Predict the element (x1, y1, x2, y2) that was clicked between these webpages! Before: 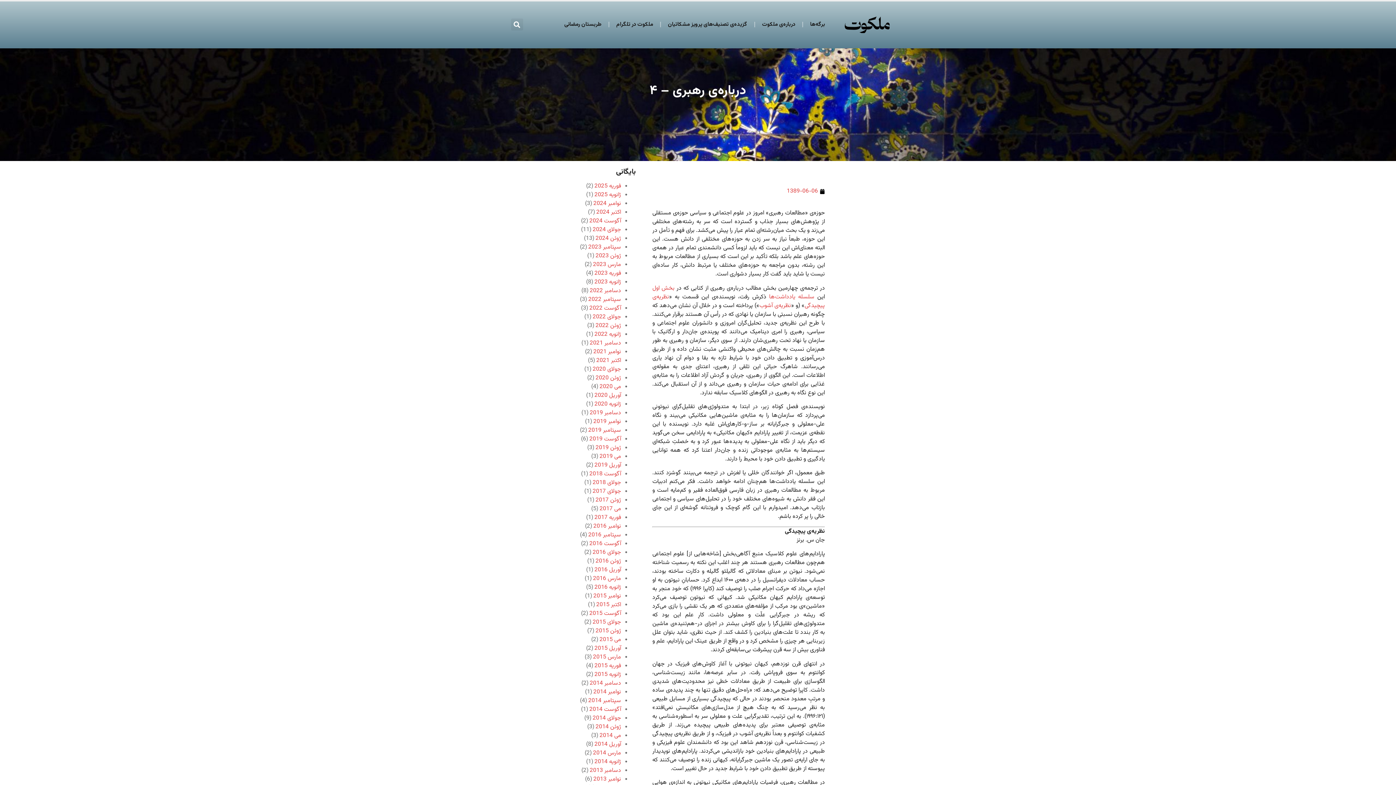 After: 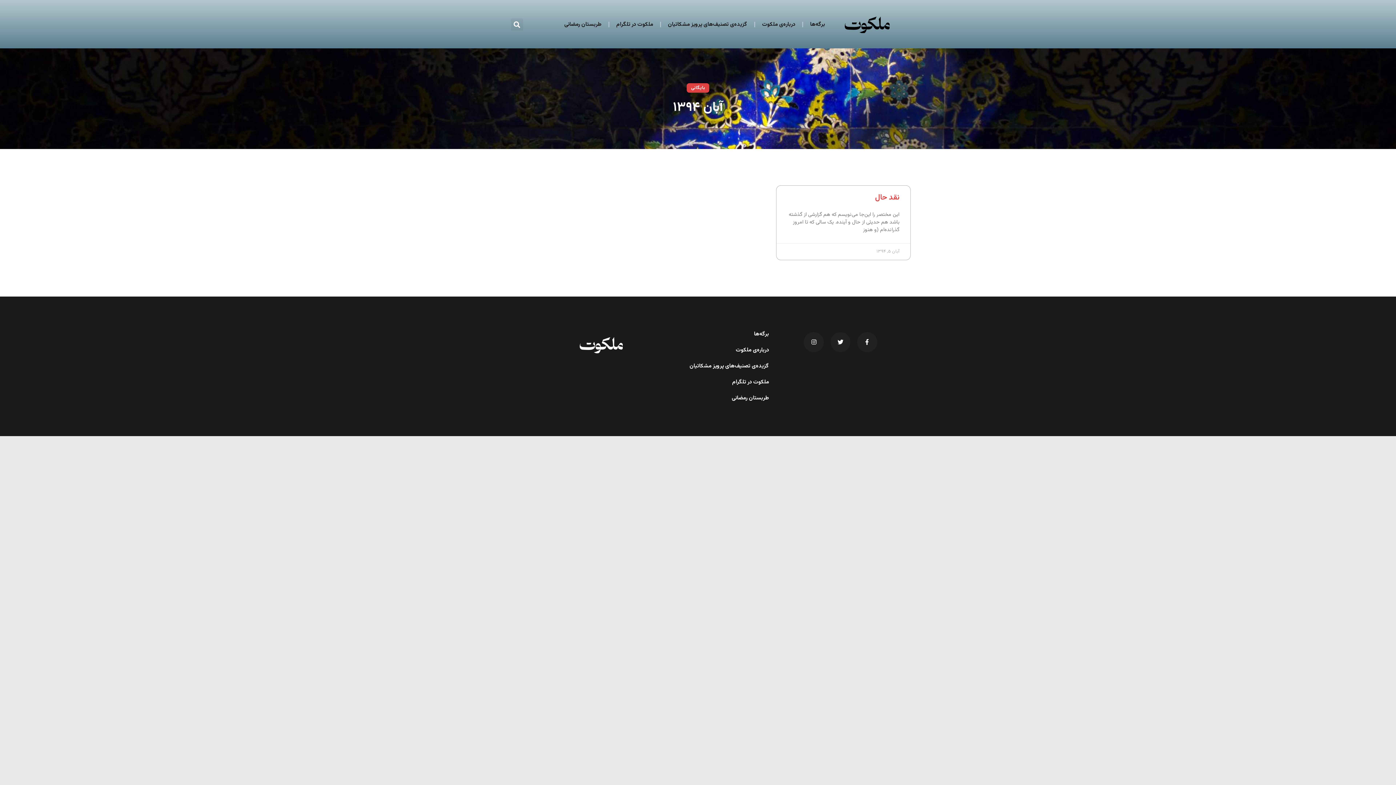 Action: label: اکتبر 2015 bbox: (596, 600, 621, 609)